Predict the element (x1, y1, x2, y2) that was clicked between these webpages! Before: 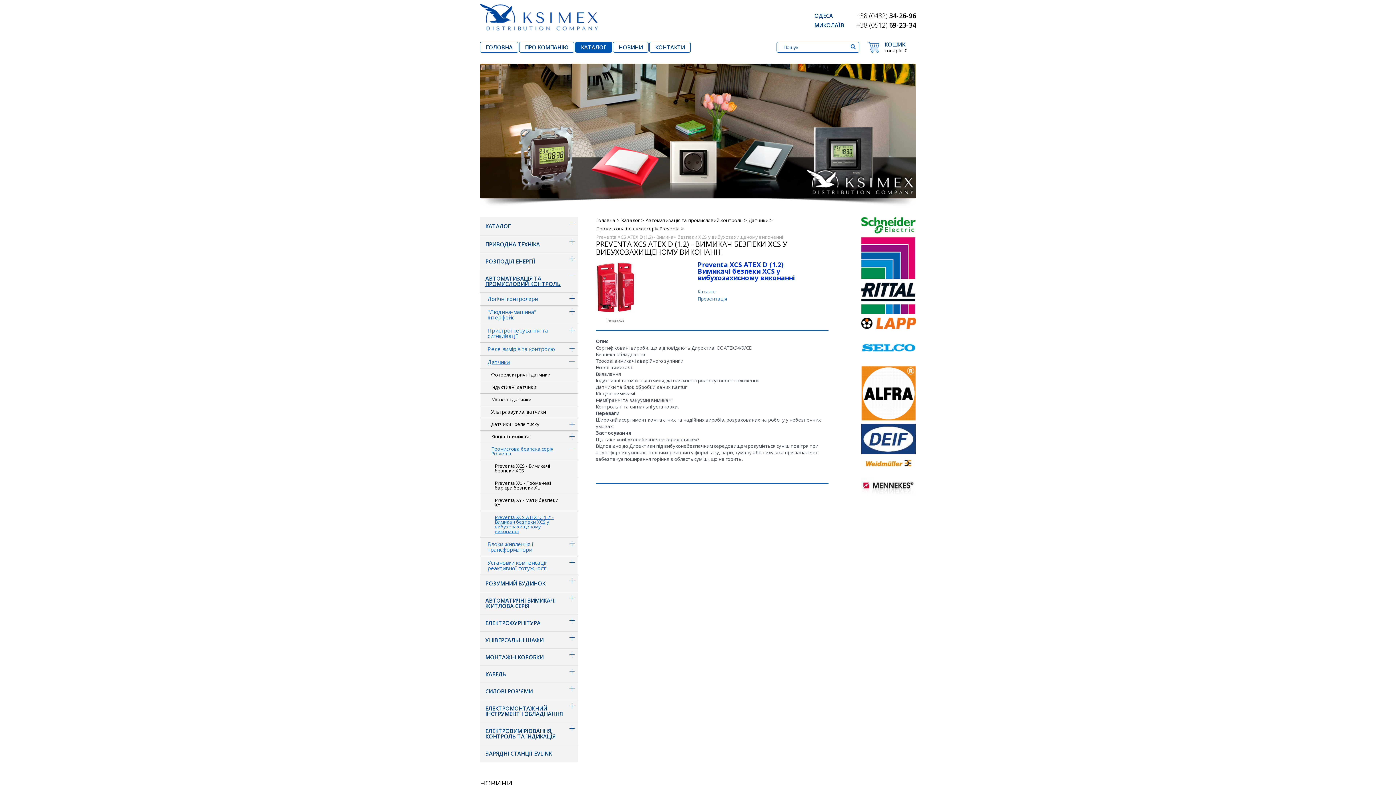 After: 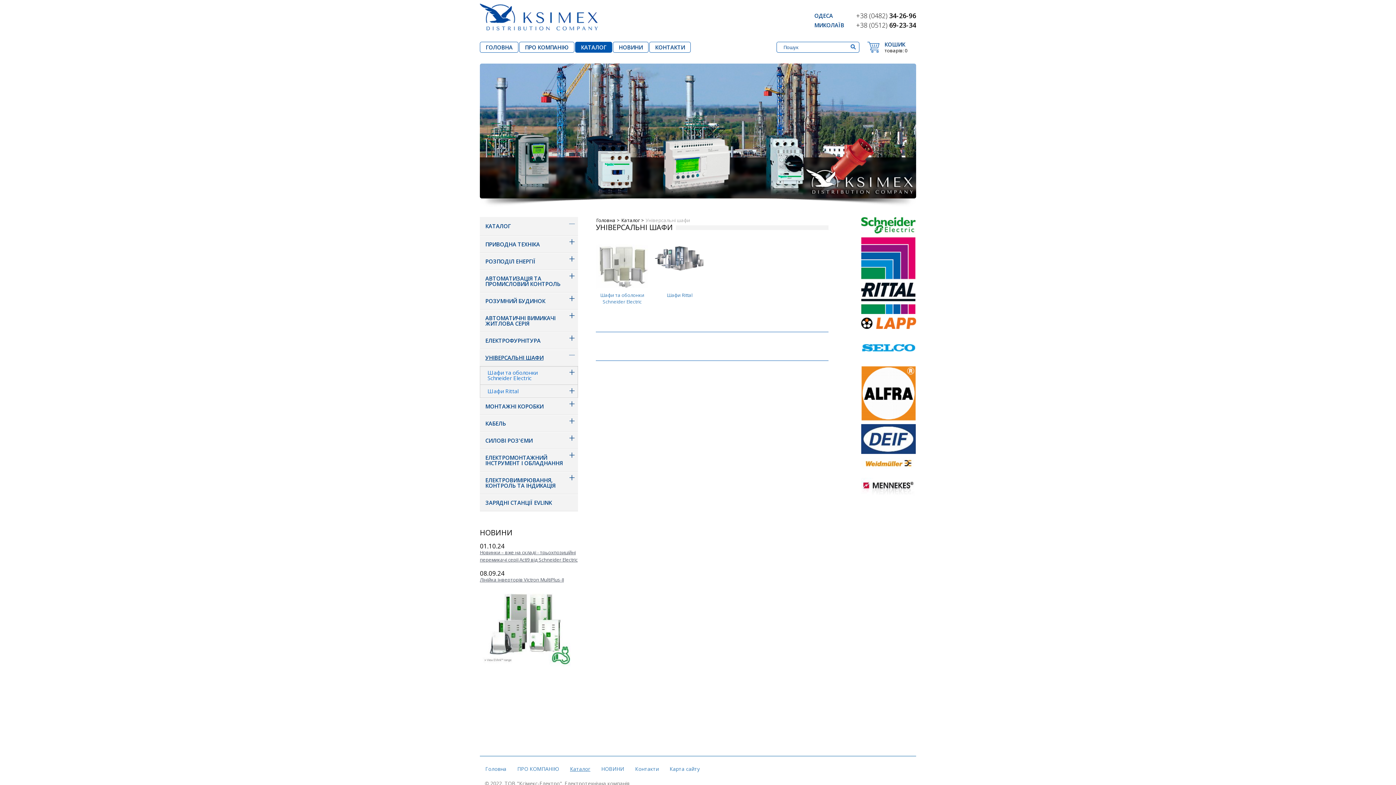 Action: bbox: (480, 632, 578, 649) label: УНІВЕРСАЛЬНІ ШАФИ